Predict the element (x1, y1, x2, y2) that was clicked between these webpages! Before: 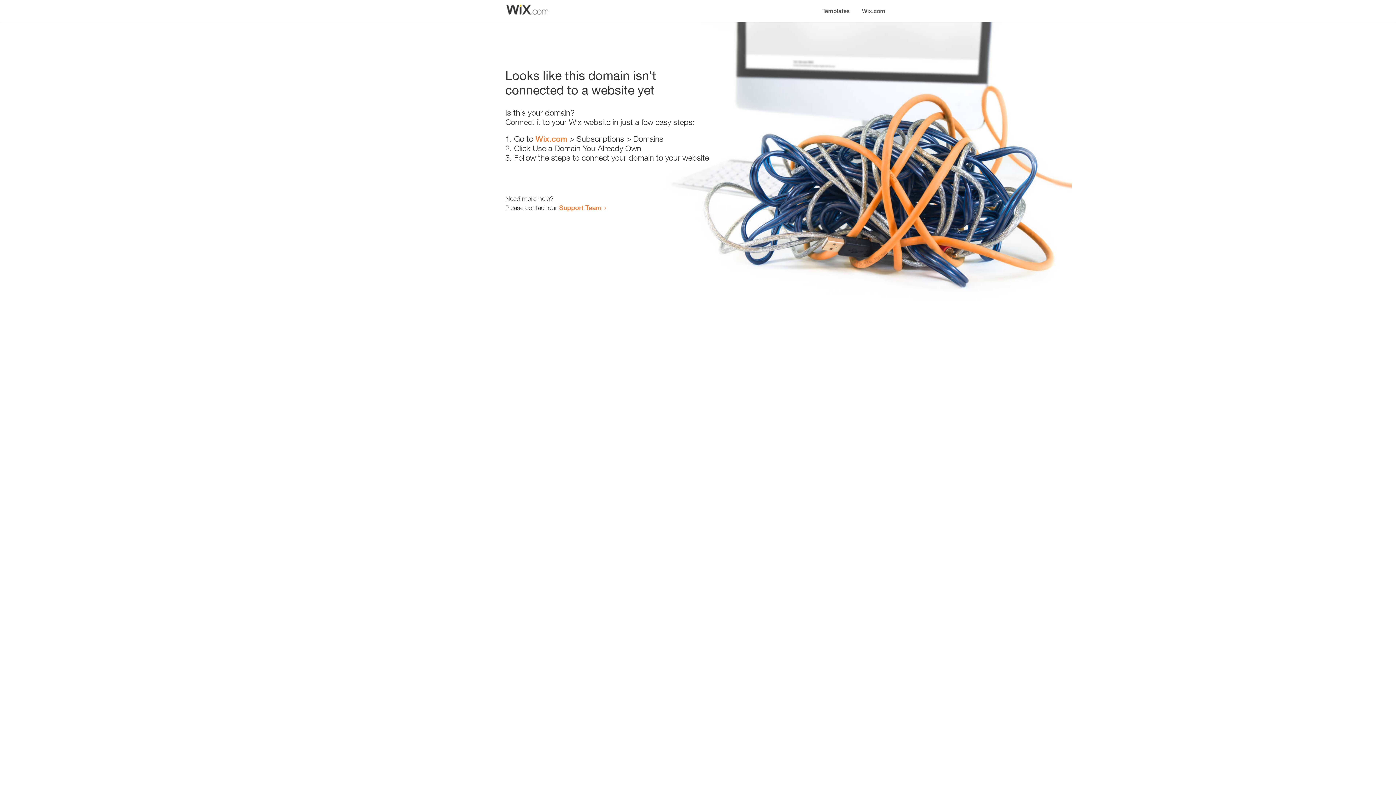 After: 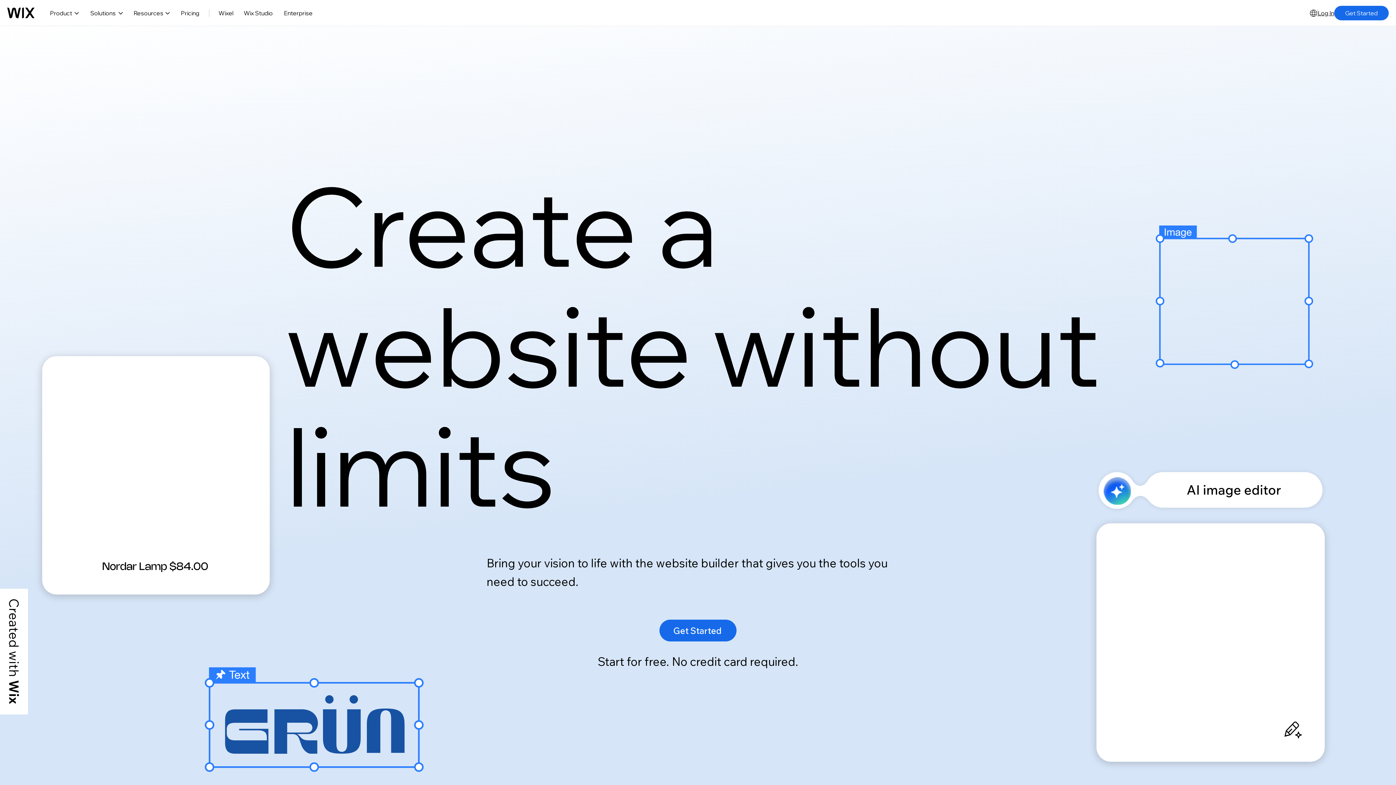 Action: label: Wix.com bbox: (856, 0, 890, 14)